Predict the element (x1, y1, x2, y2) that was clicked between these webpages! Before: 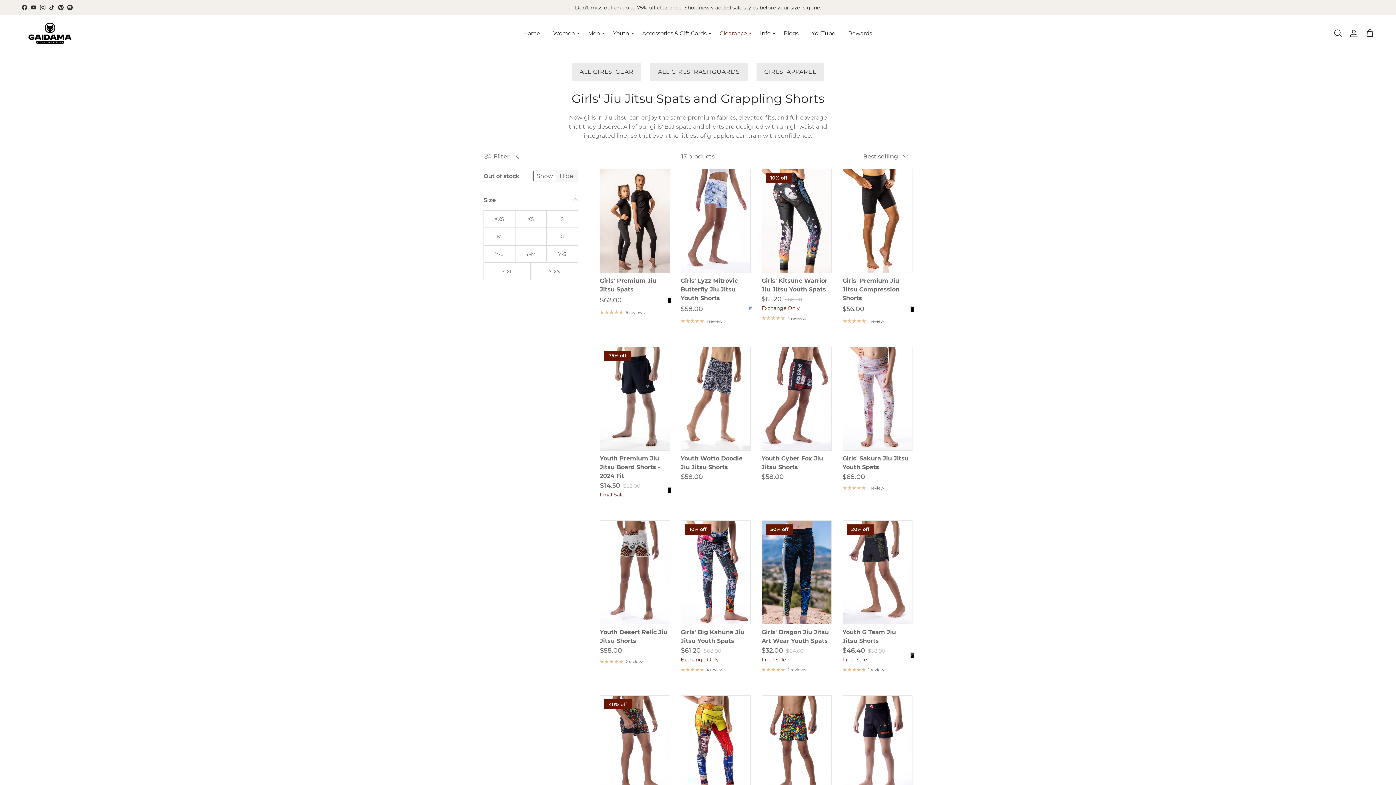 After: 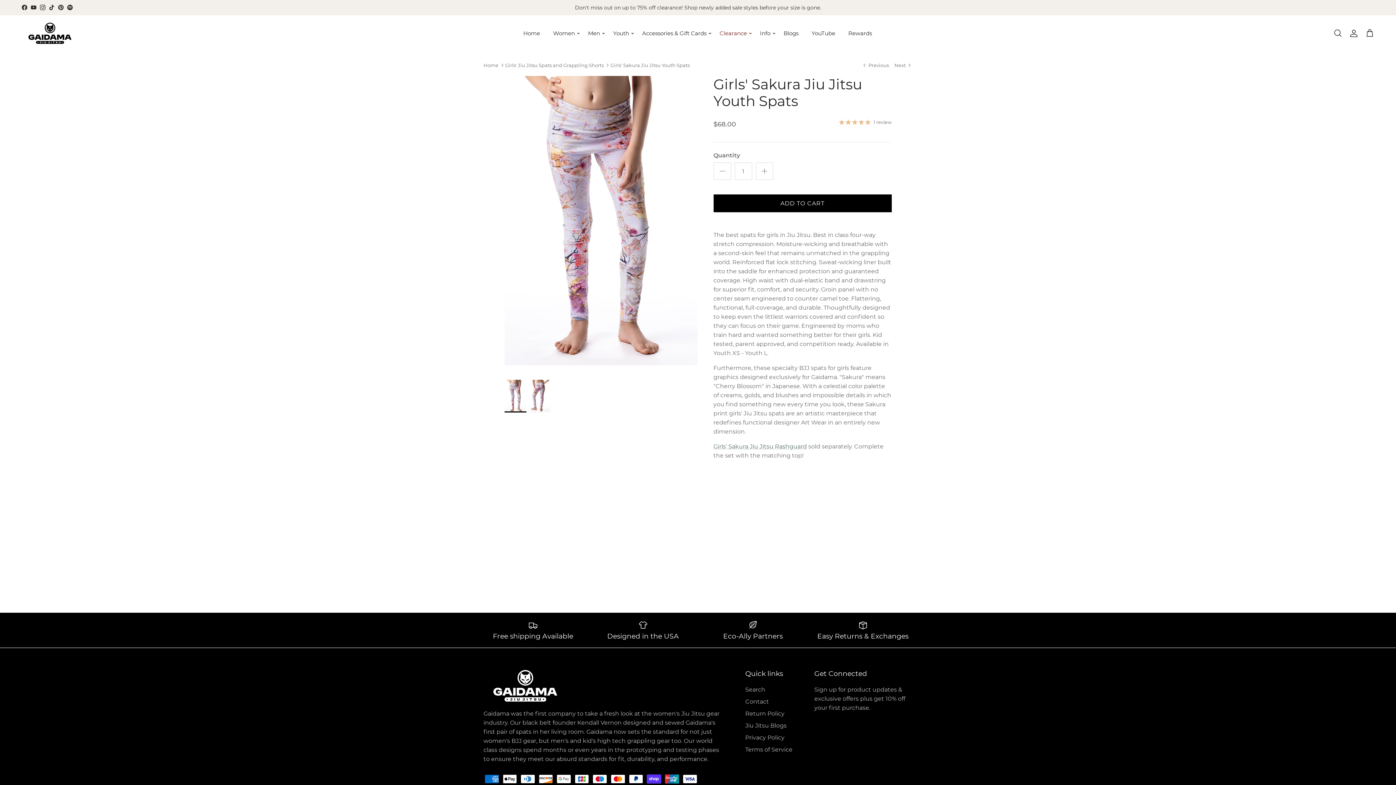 Action: label: Girls' Sakura Jiu Jitsu Youth Spats bbox: (842, 454, 912, 471)